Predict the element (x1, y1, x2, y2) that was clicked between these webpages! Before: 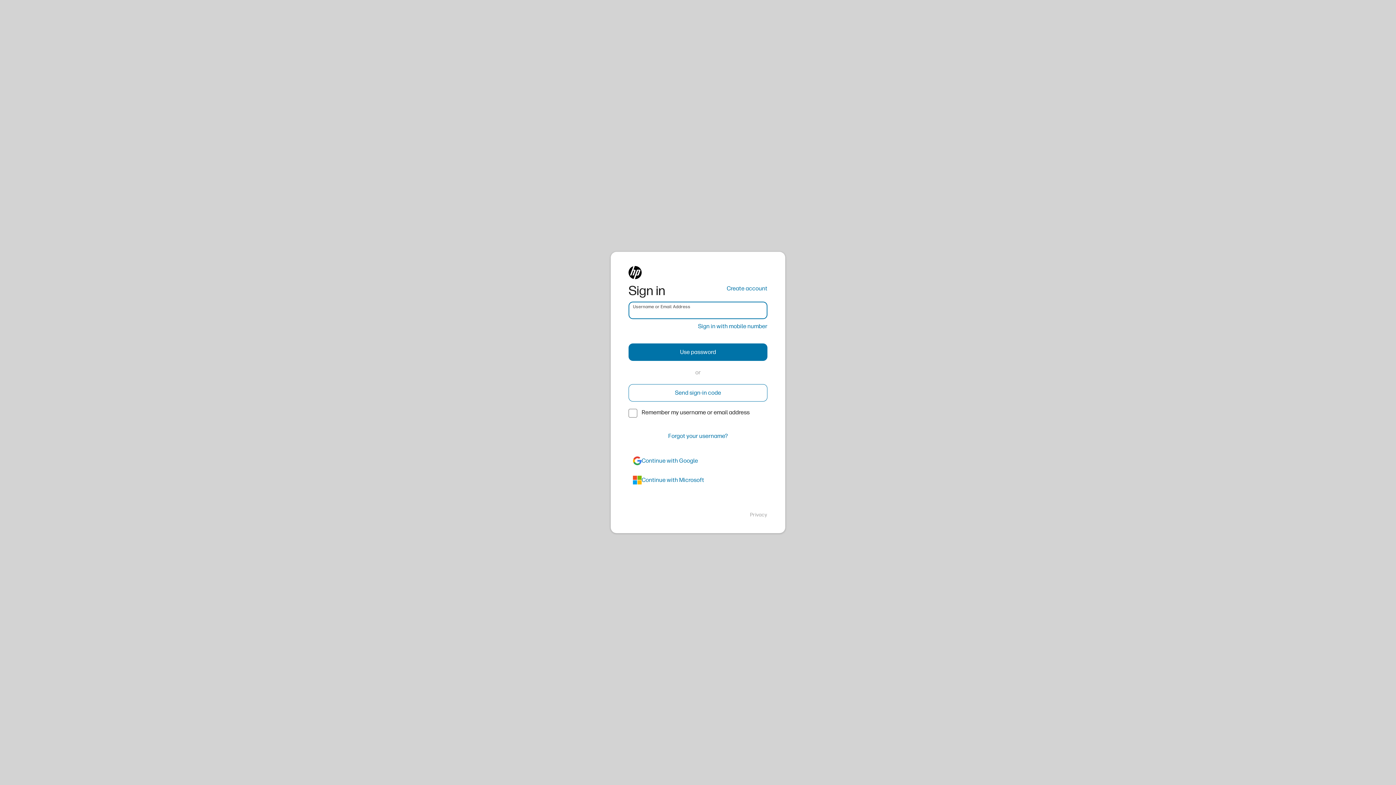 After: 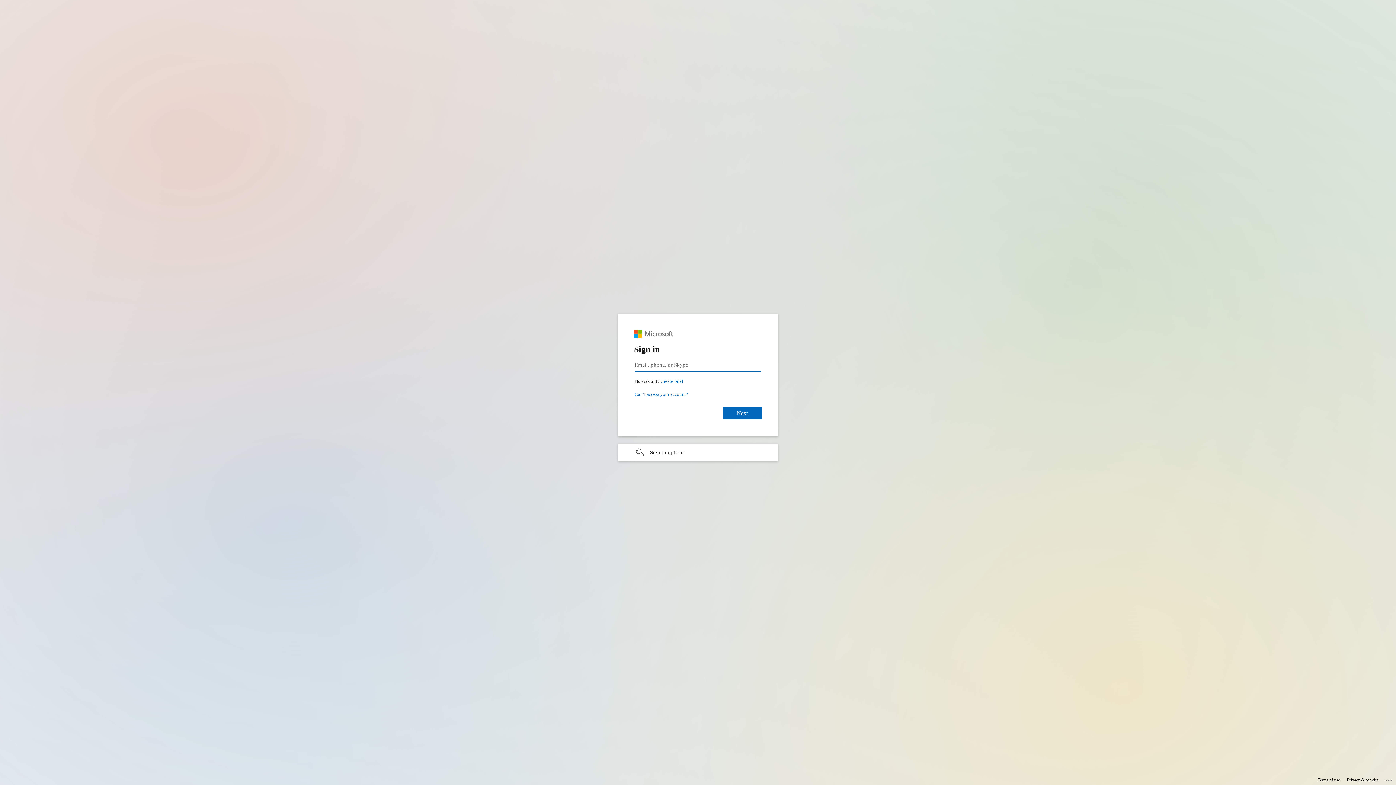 Action: bbox: (628, 471, 767, 489) label: azure